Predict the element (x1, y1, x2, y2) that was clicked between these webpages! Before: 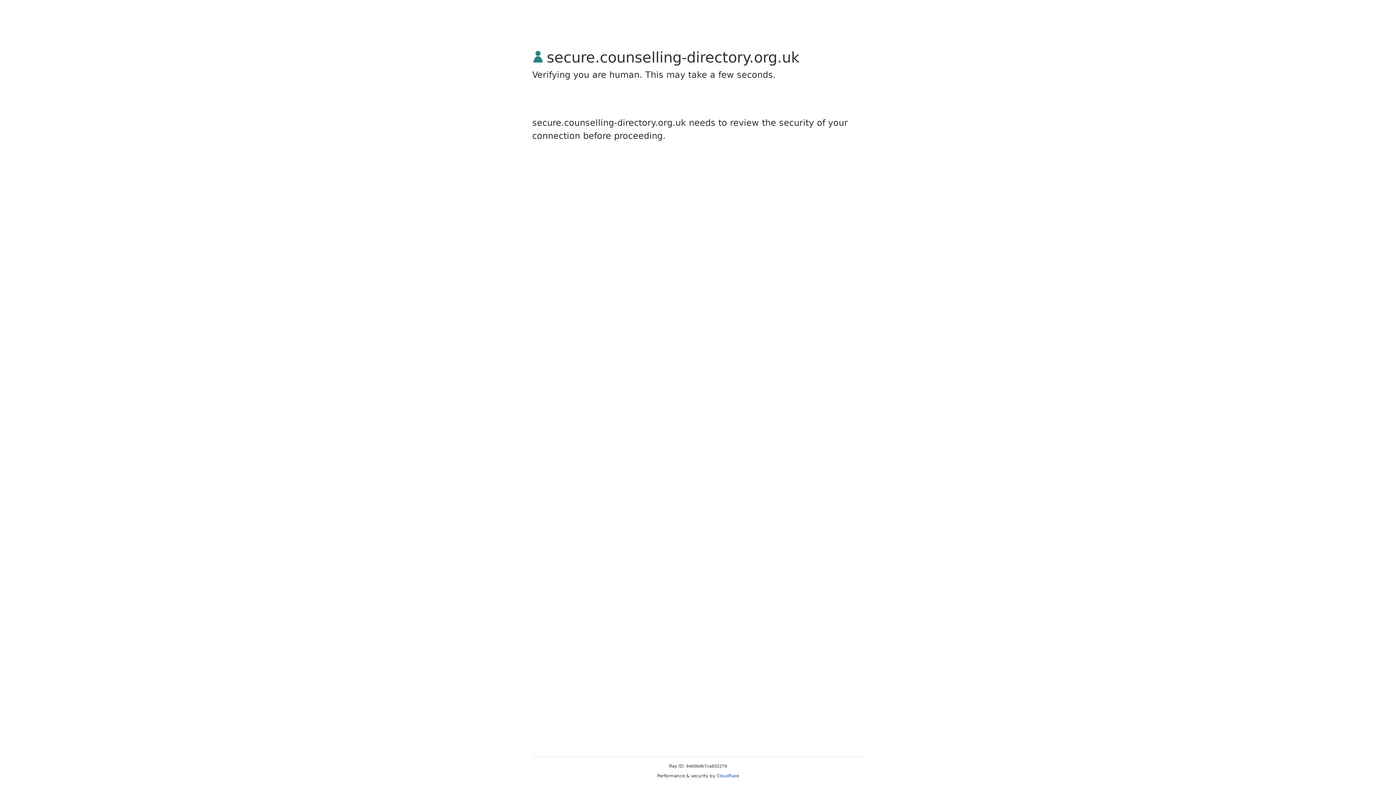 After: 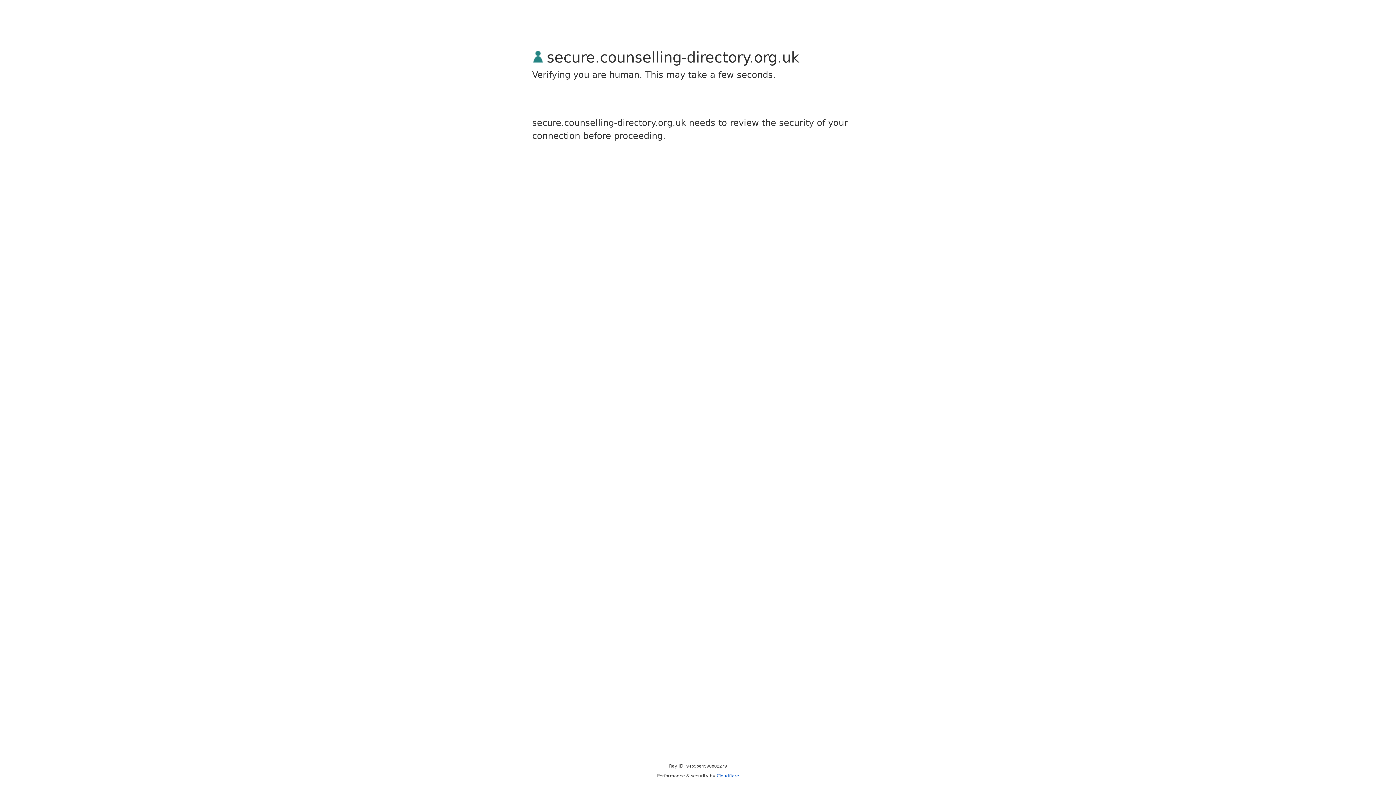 Action: bbox: (716, 773, 739, 778) label: Cloudflare